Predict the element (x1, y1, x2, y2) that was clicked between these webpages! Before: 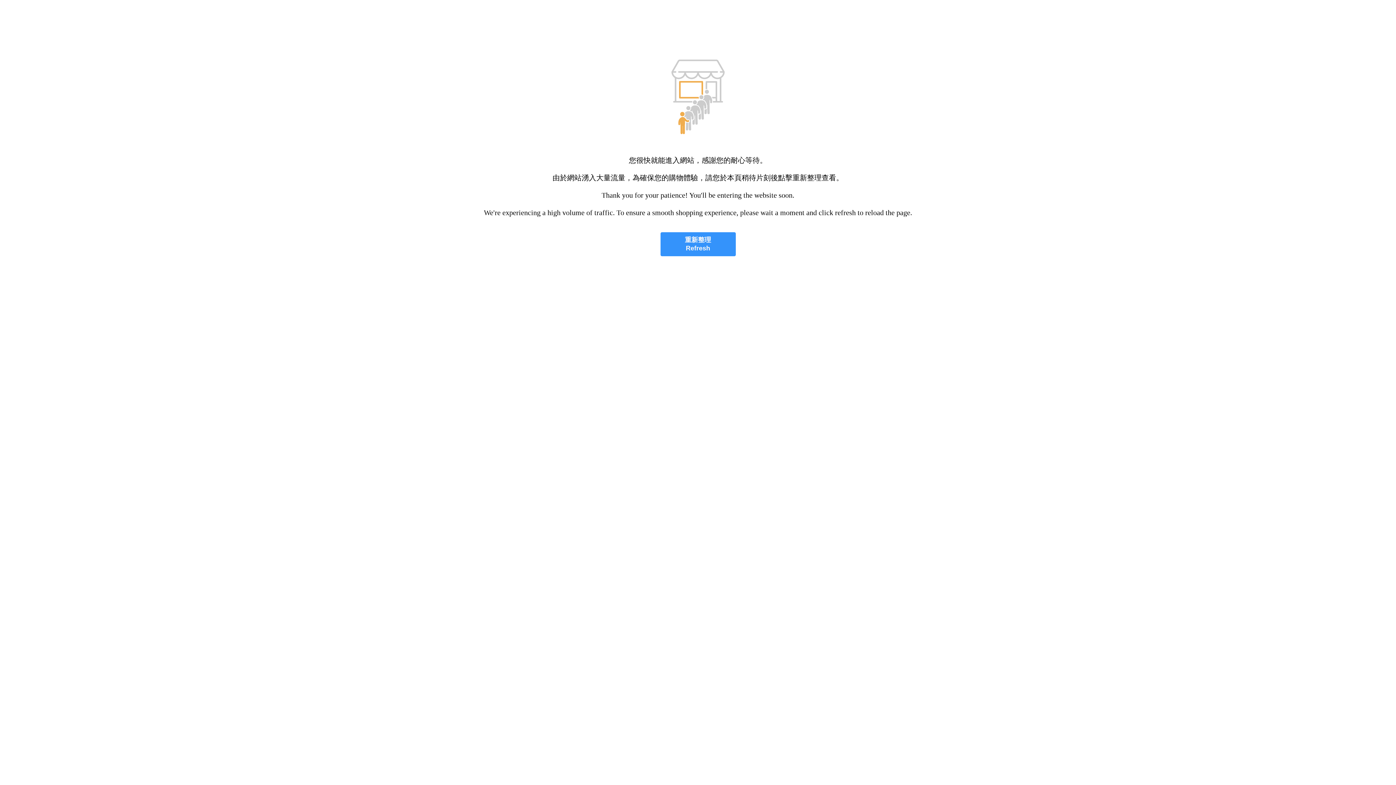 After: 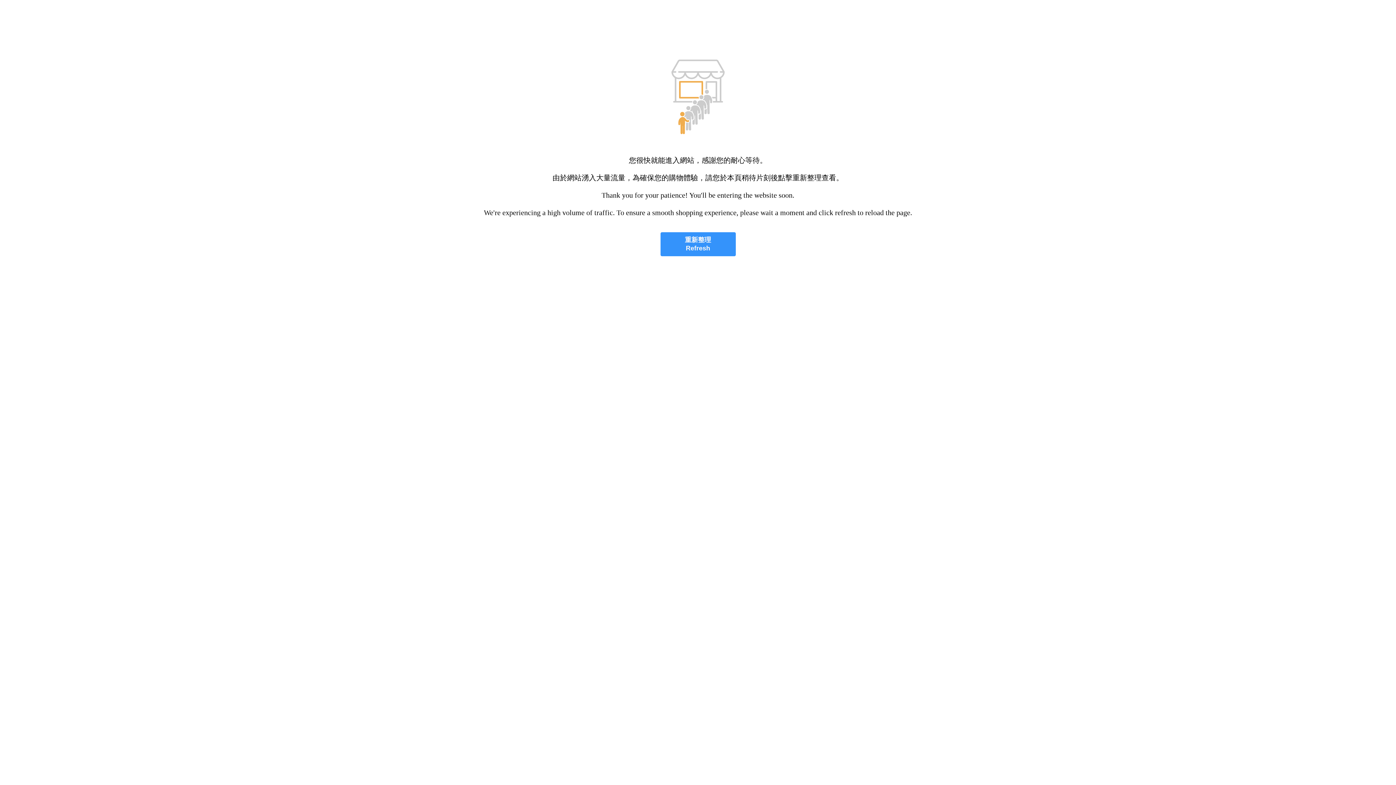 Action: label: 重新整理
Refresh bbox: (660, 232, 735, 256)